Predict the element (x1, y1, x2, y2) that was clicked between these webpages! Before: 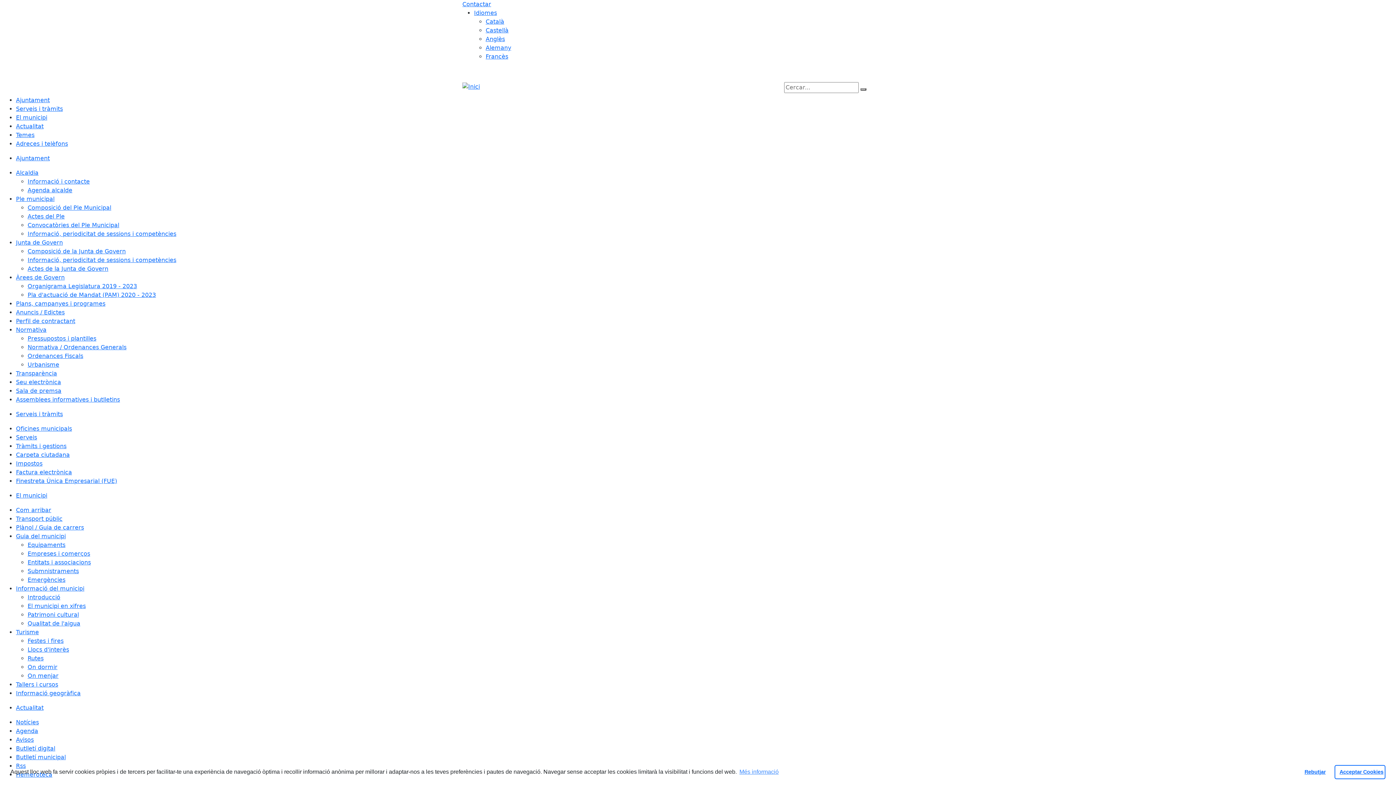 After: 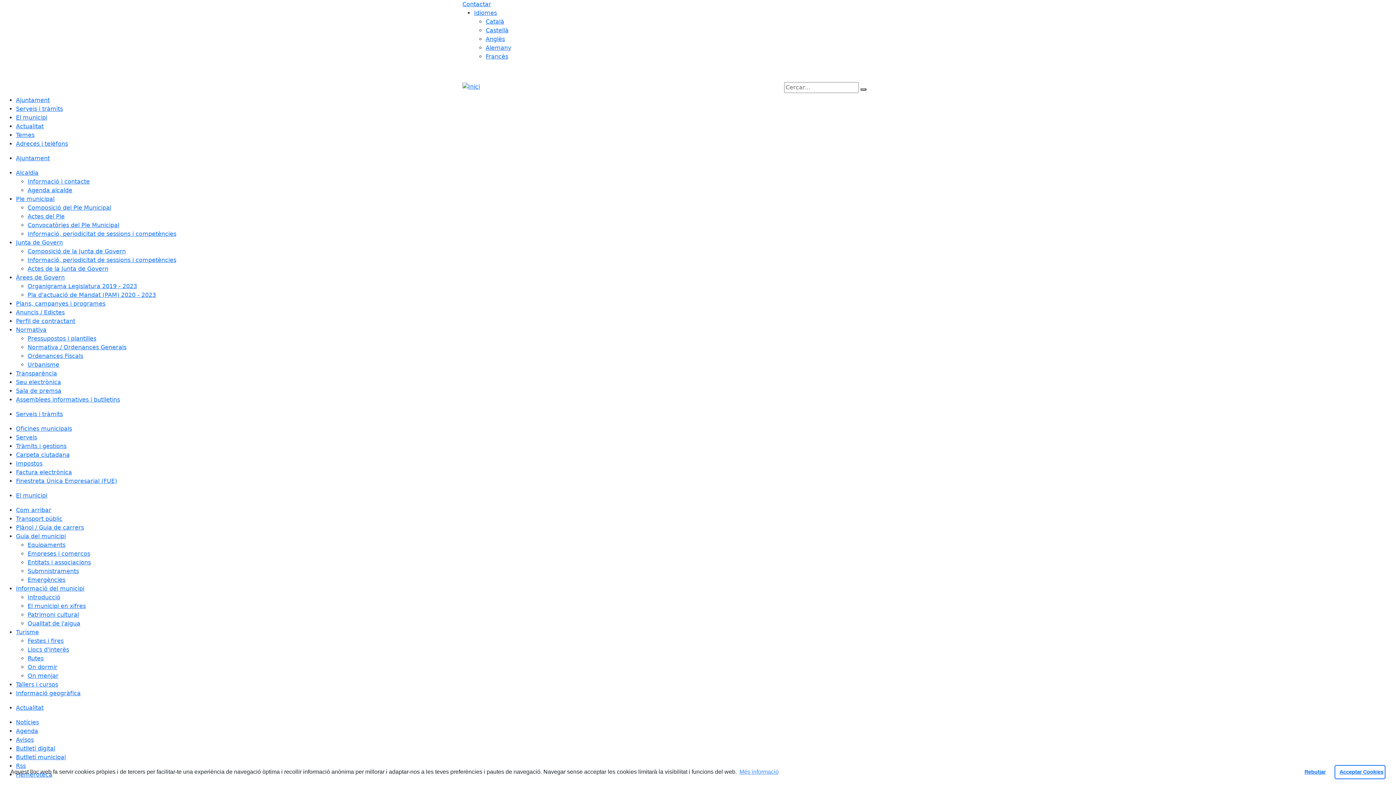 Action: bbox: (16, 728, 38, 734) label: Agenda